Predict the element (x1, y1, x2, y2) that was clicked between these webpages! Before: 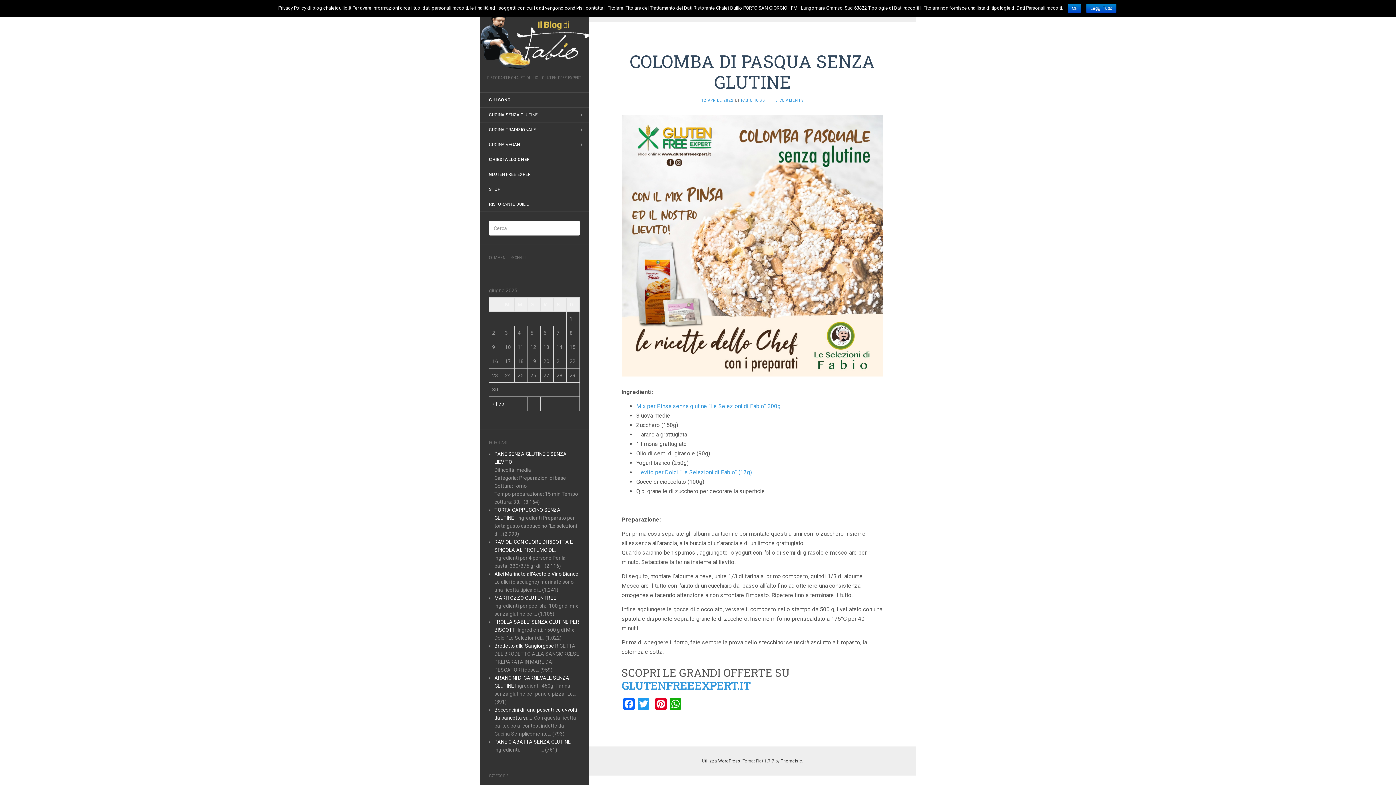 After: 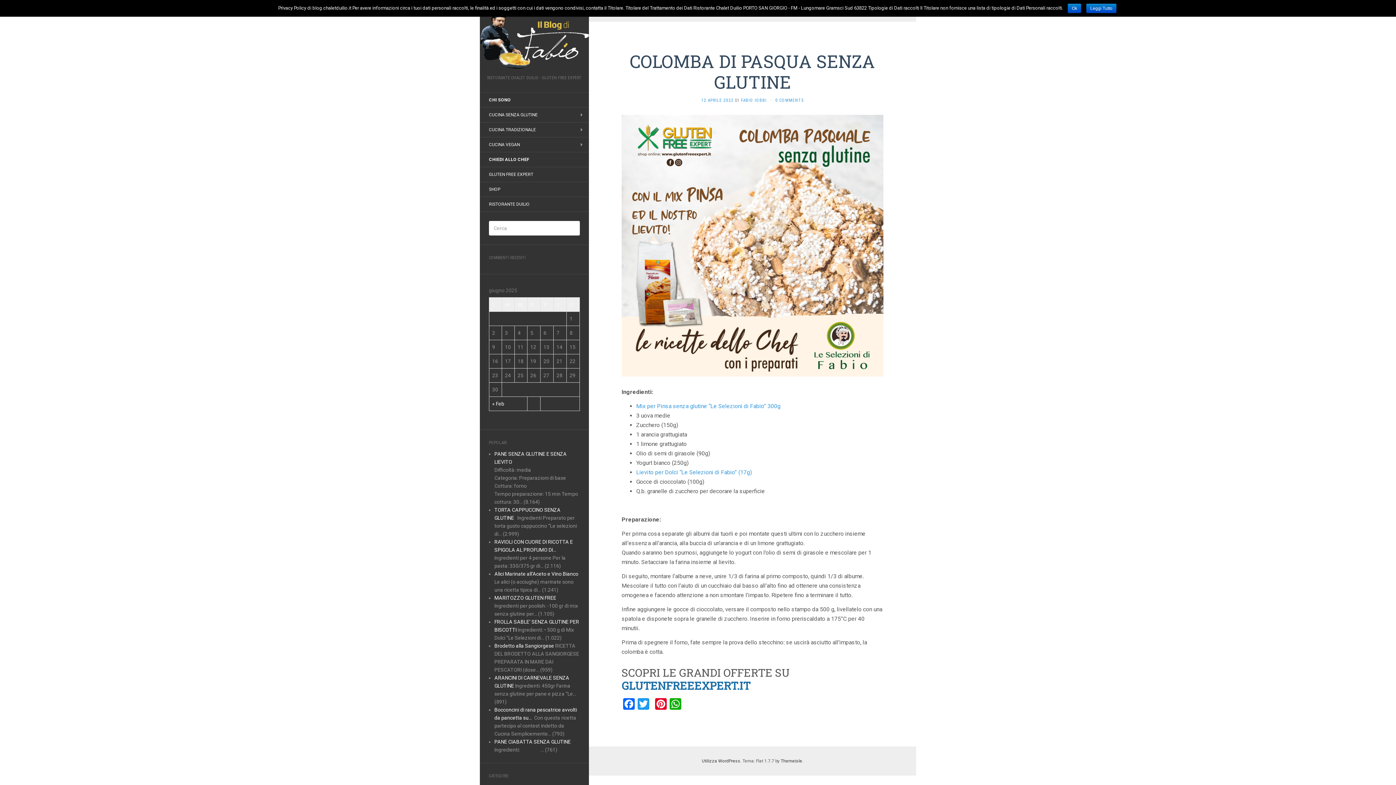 Action: bbox: (621, 678, 750, 693) label: GLUTENFREEEXPERT.IT